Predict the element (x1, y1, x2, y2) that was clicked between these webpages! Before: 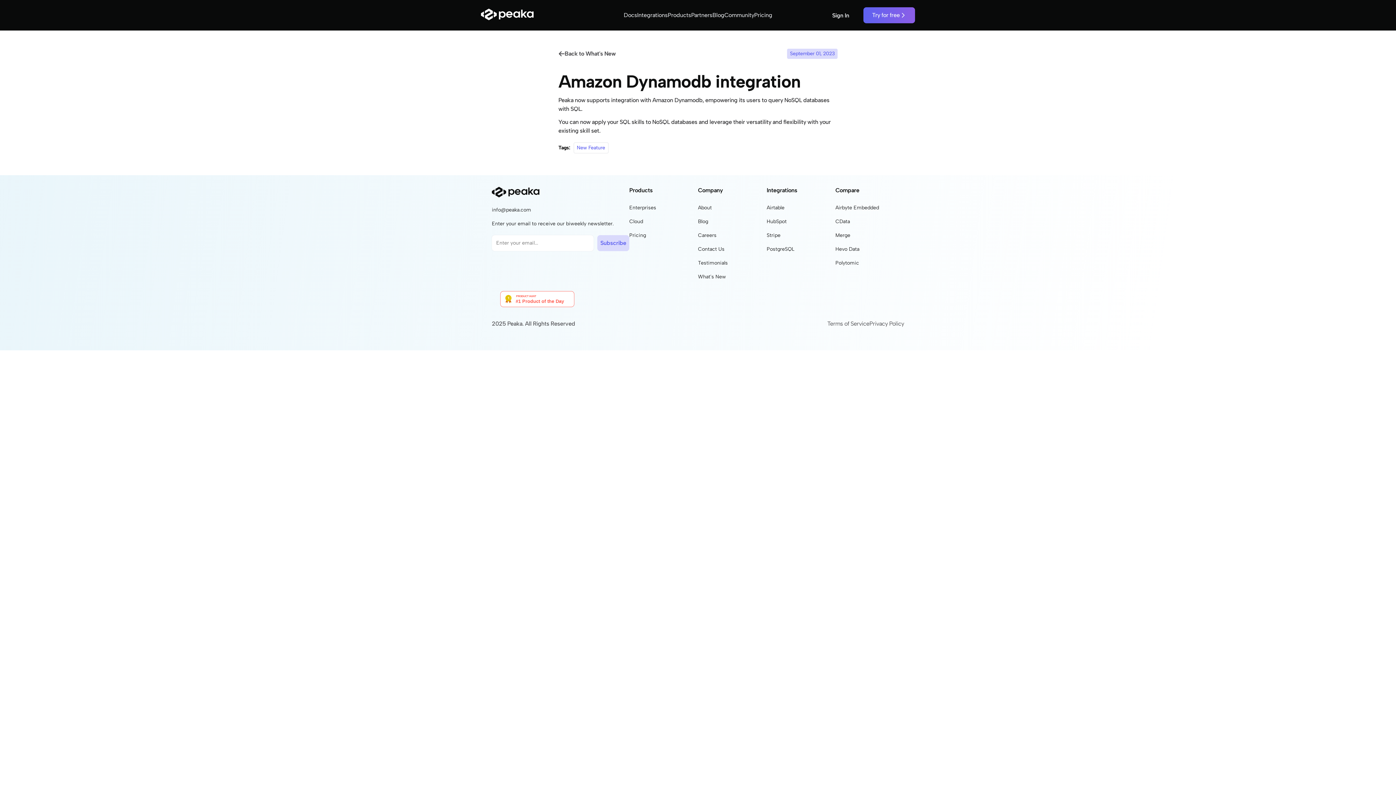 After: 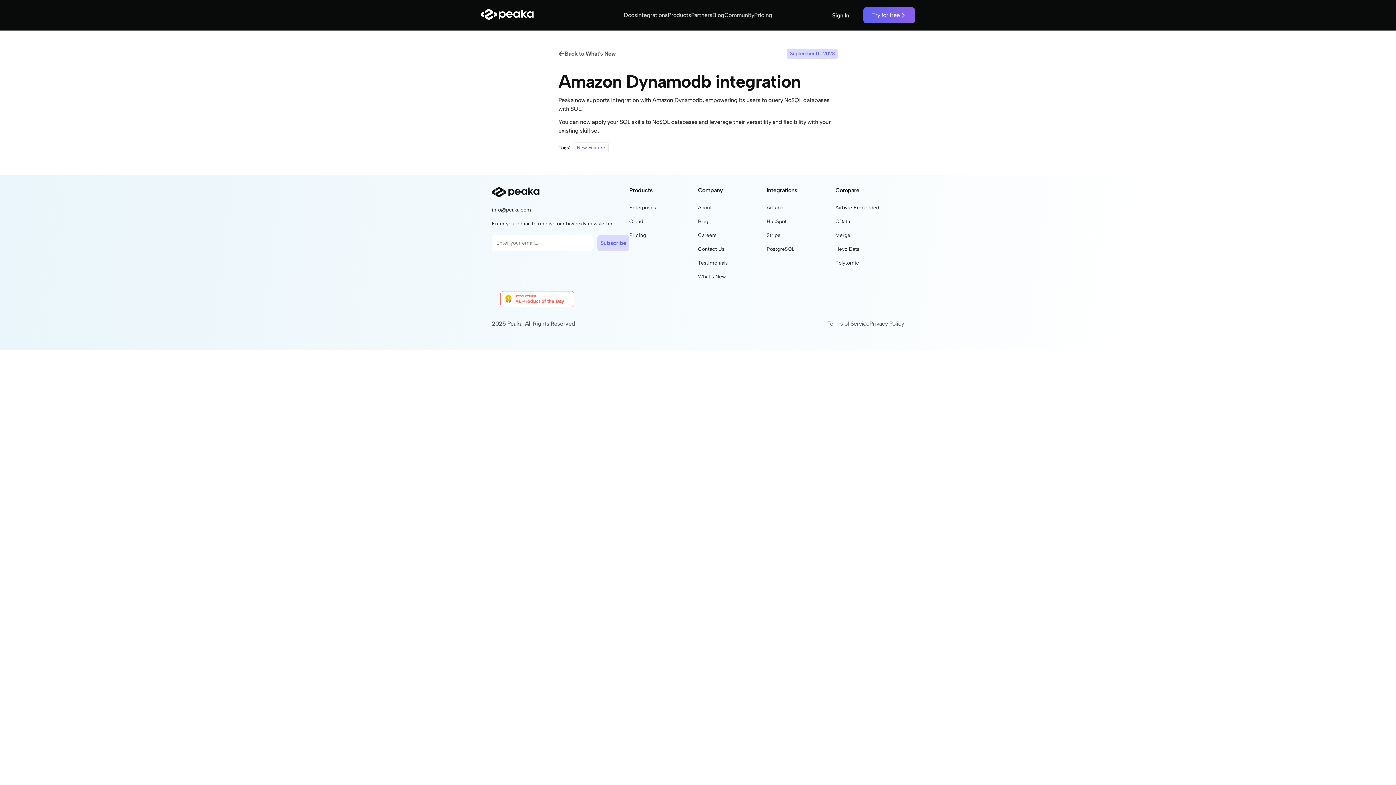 Action: label: Subscribe bbox: (597, 235, 629, 251)